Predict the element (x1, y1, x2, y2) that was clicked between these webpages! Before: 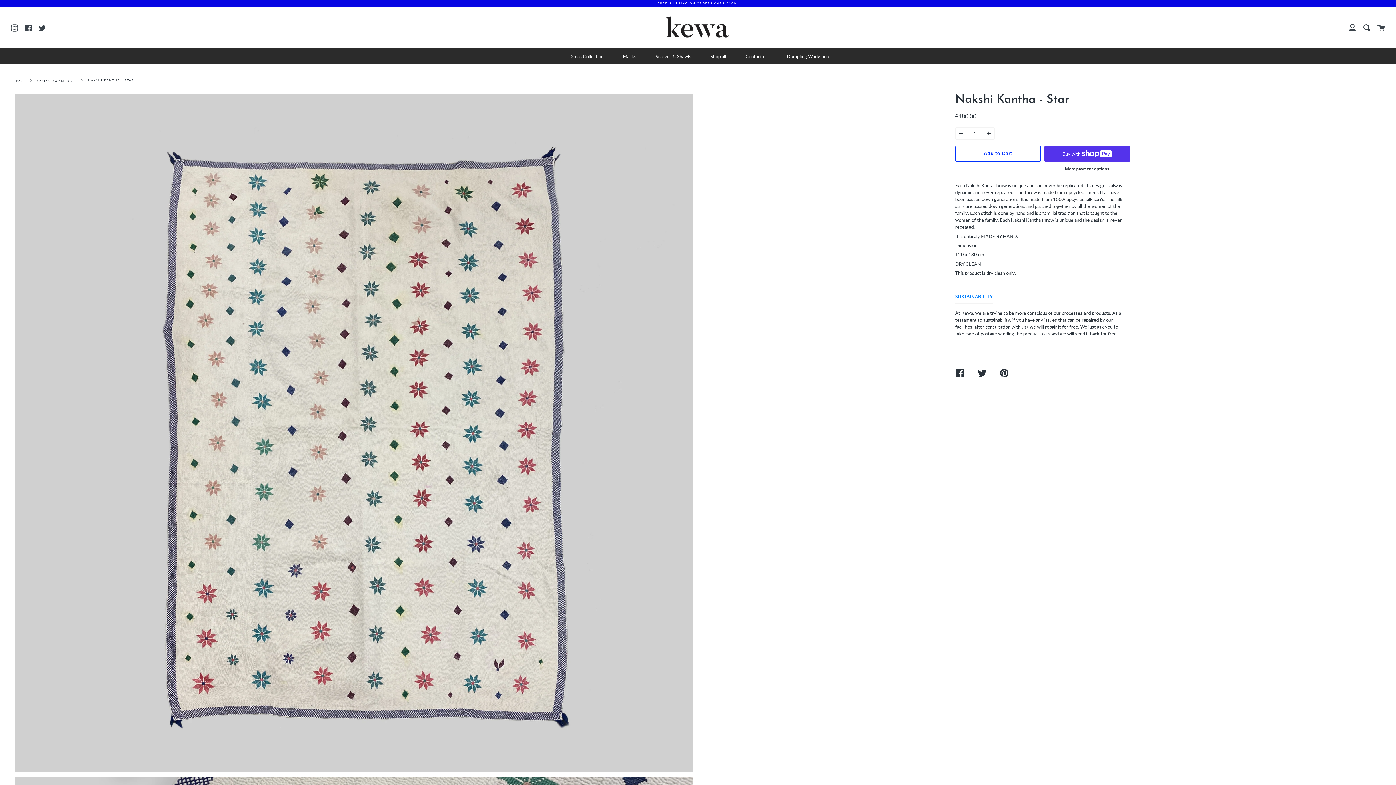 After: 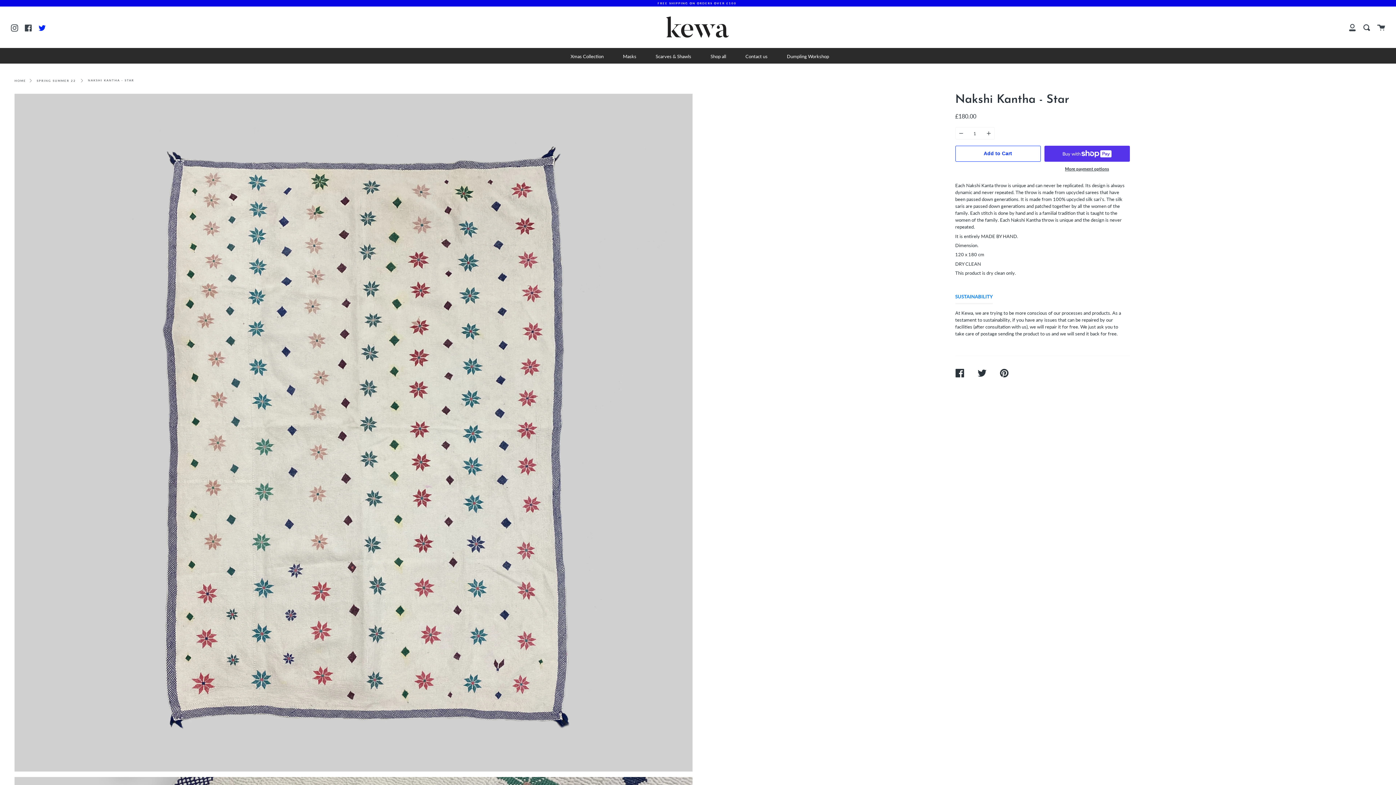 Action: label: Twitter bbox: (38, 22, 45, 31)